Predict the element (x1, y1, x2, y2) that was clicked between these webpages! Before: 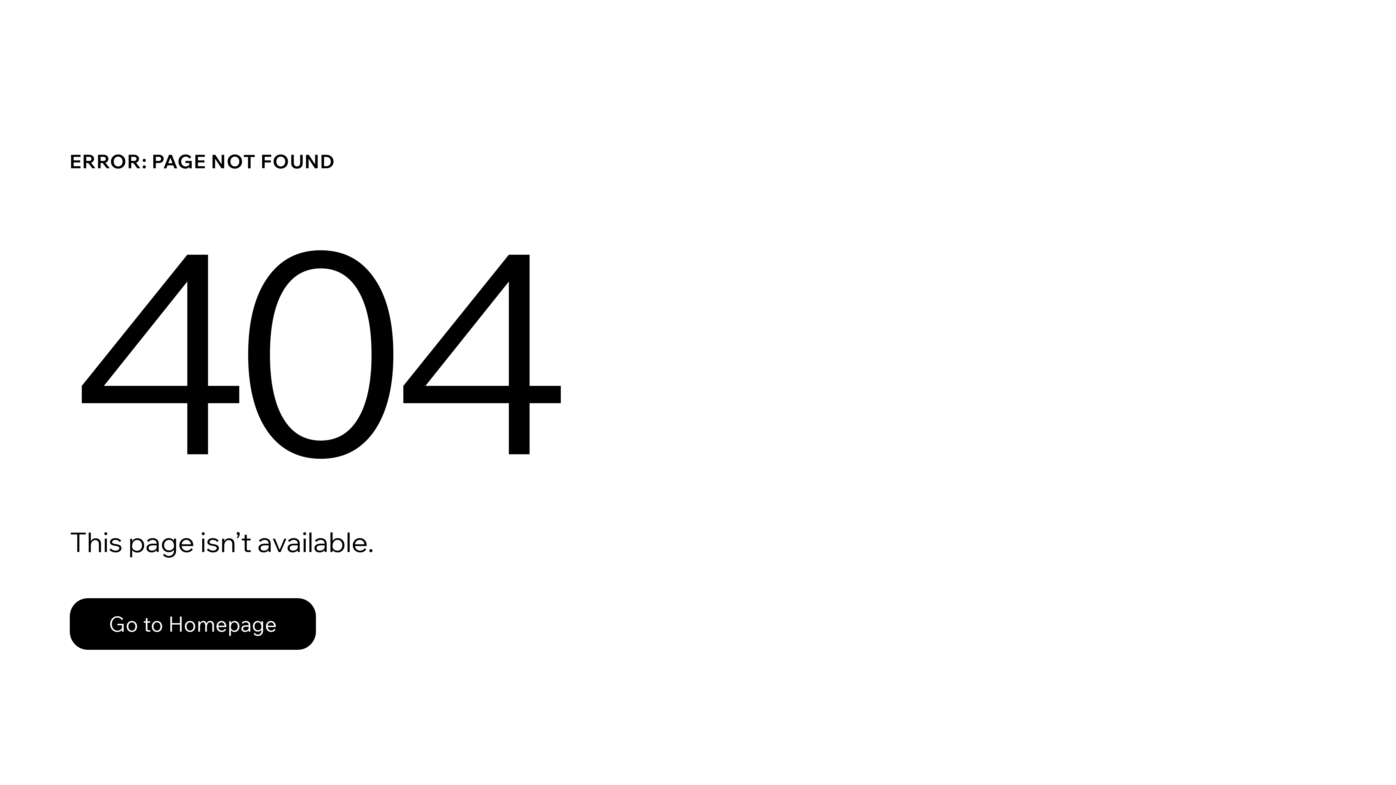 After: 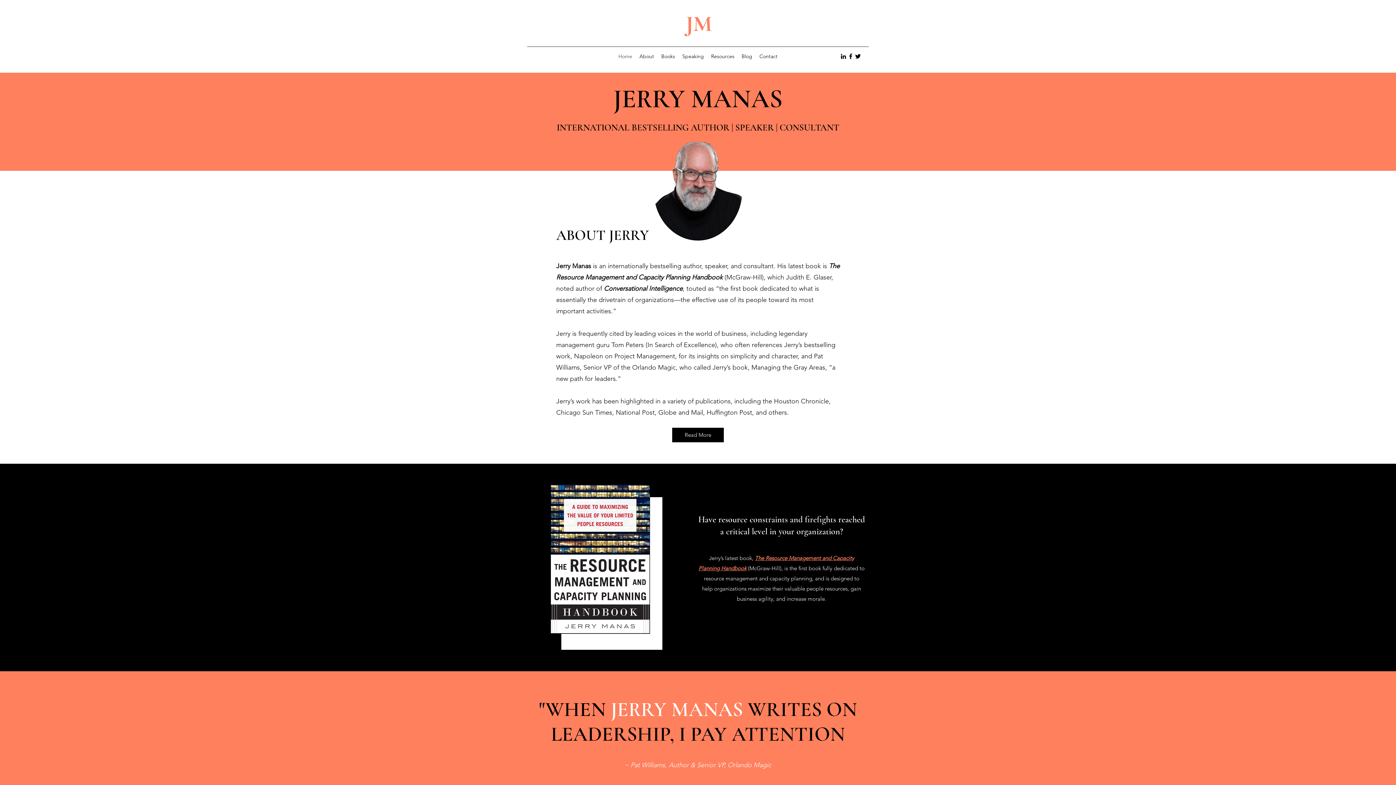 Action: label: Go to Homepage bbox: (69, 582, 768, 659)